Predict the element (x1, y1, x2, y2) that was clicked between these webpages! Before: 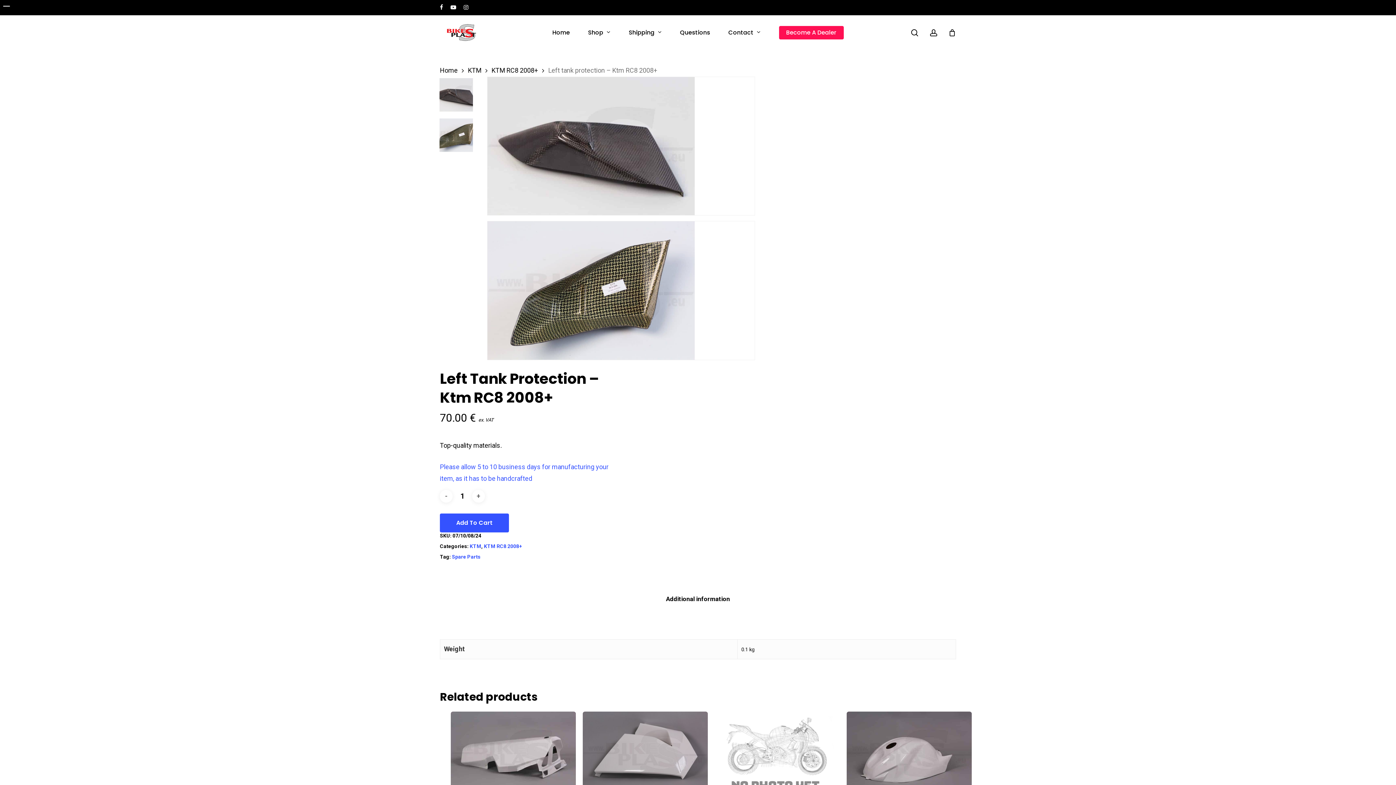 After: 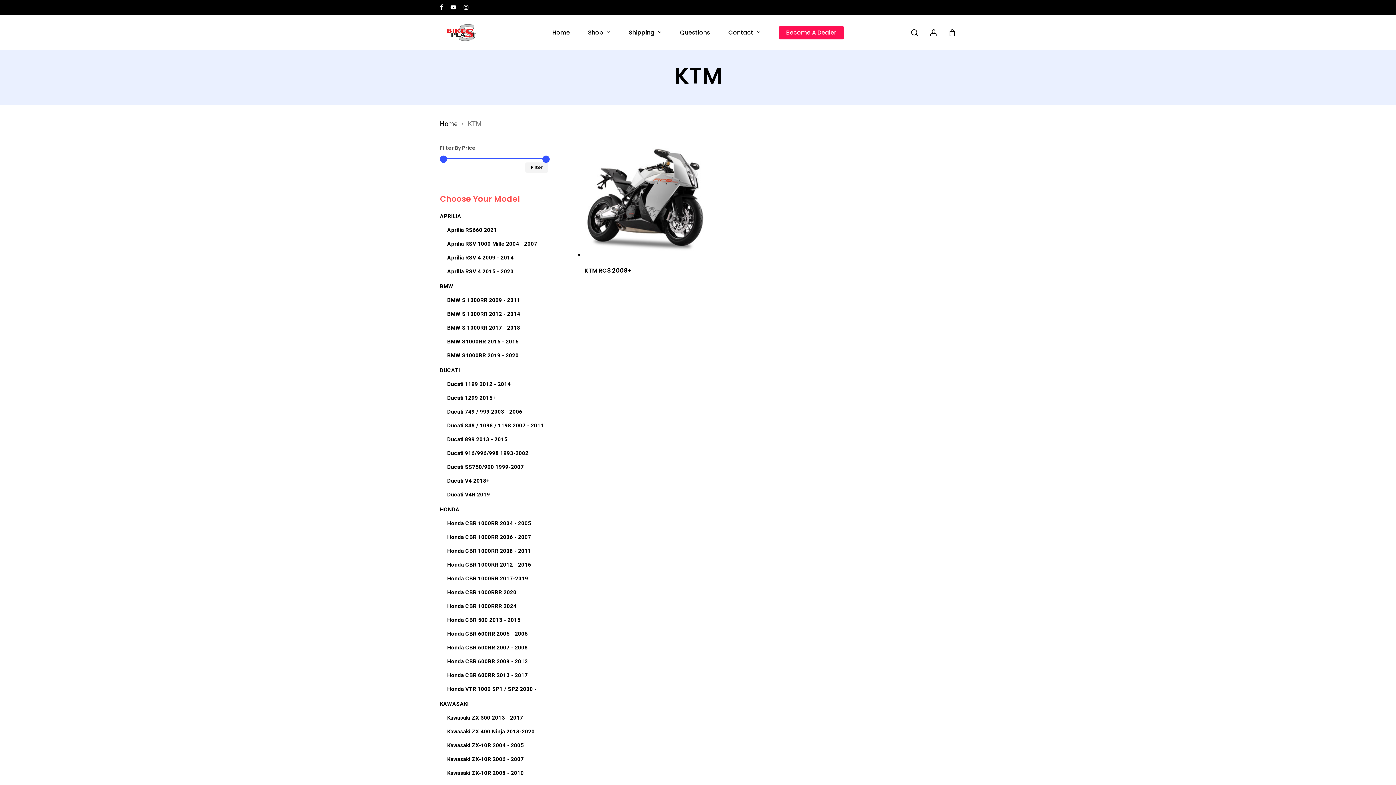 Action: label: KTM bbox: (469, 543, 481, 549)